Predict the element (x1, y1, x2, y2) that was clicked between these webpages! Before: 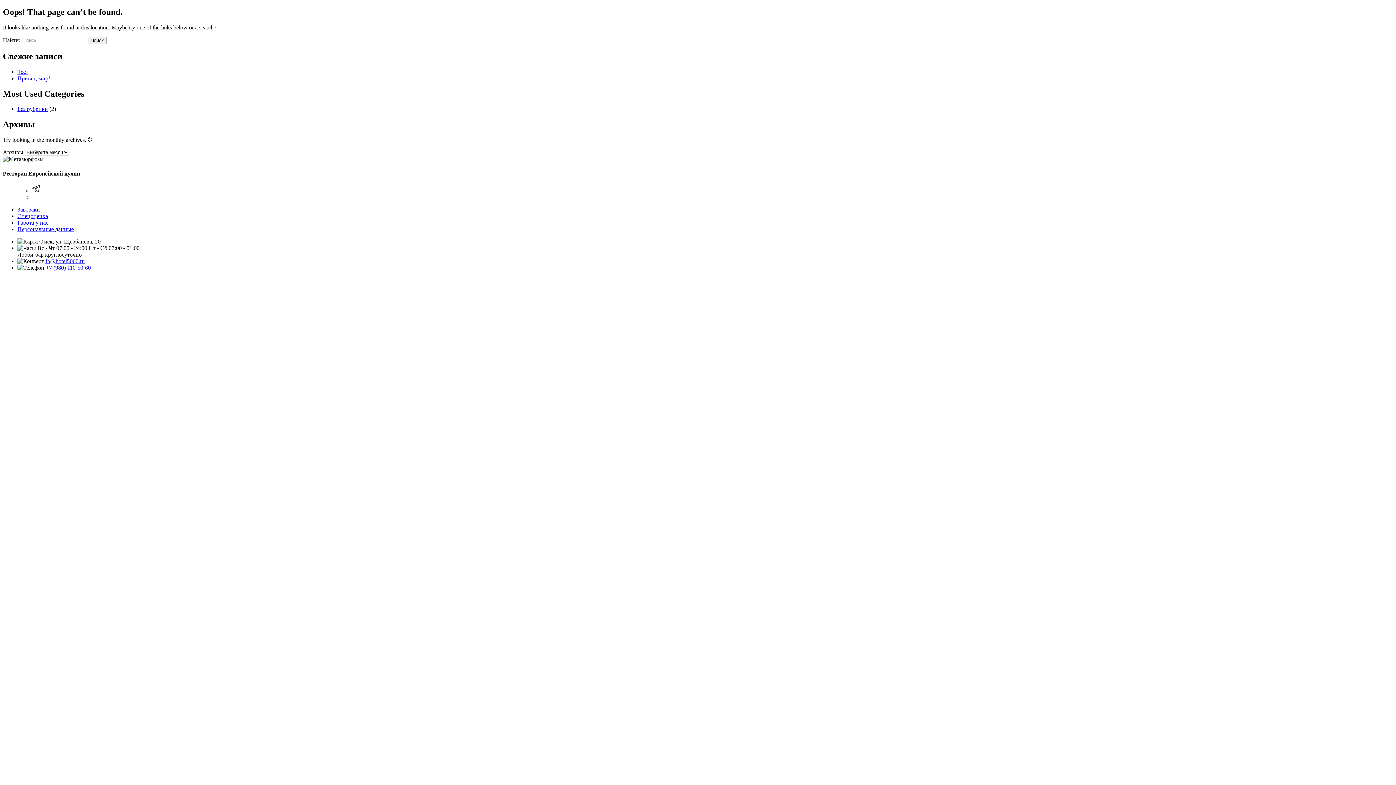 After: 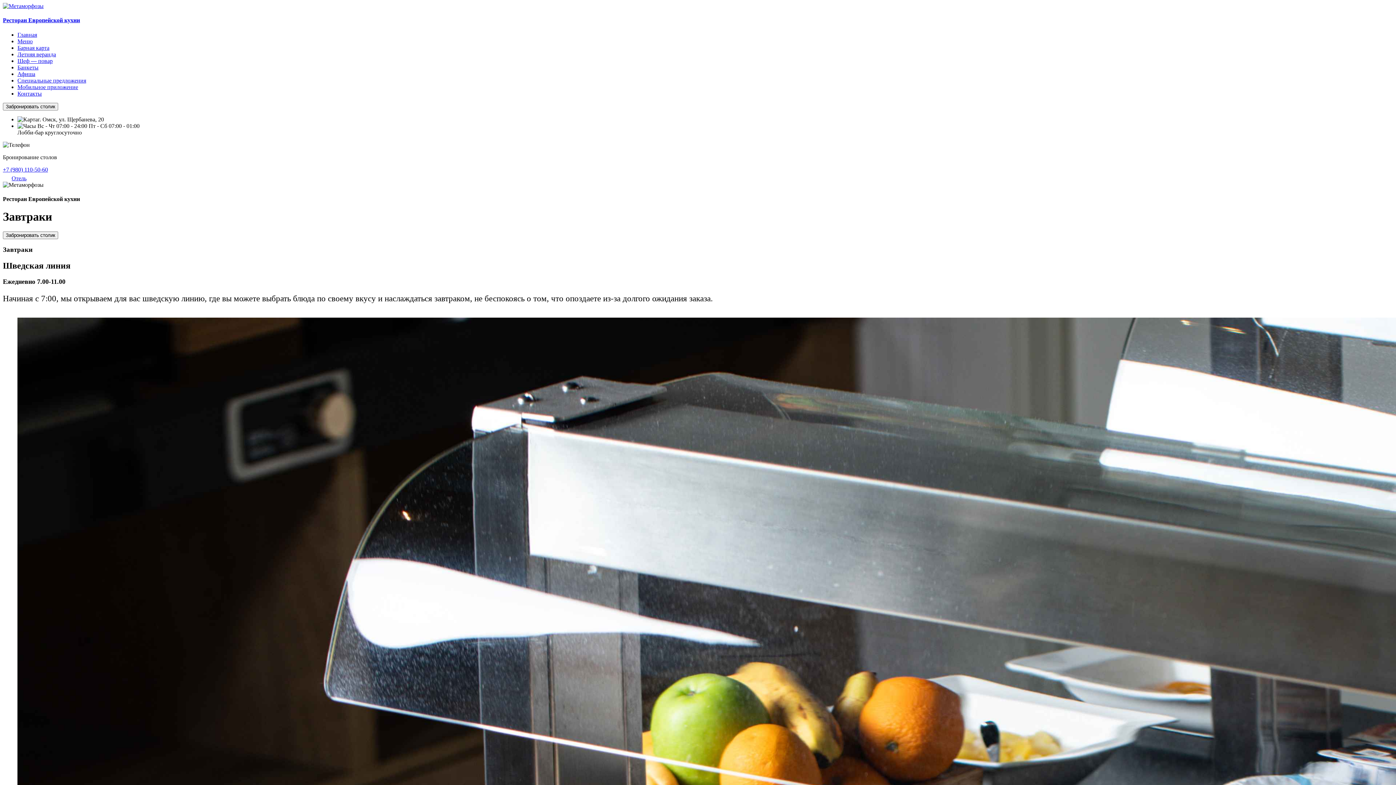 Action: bbox: (17, 206, 40, 212) label: Завтраки